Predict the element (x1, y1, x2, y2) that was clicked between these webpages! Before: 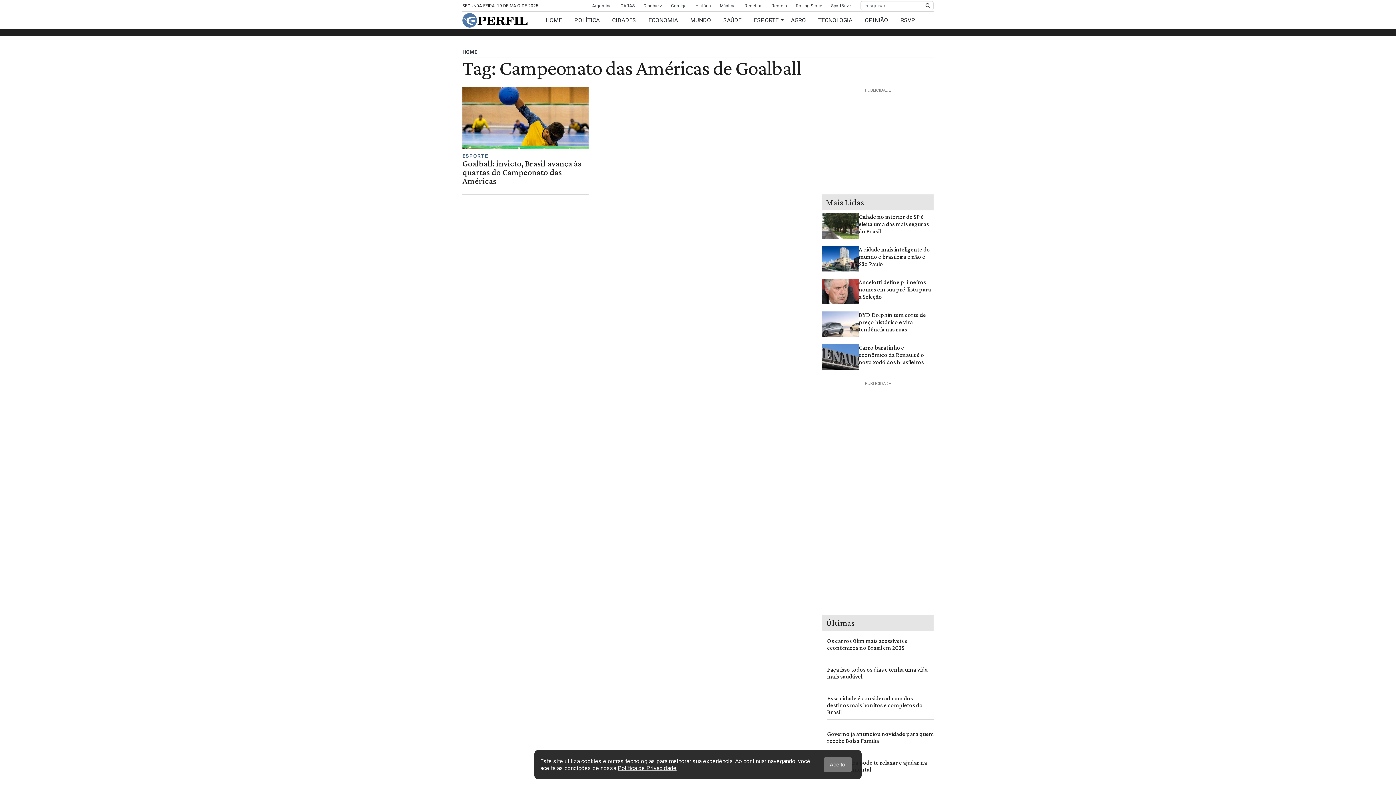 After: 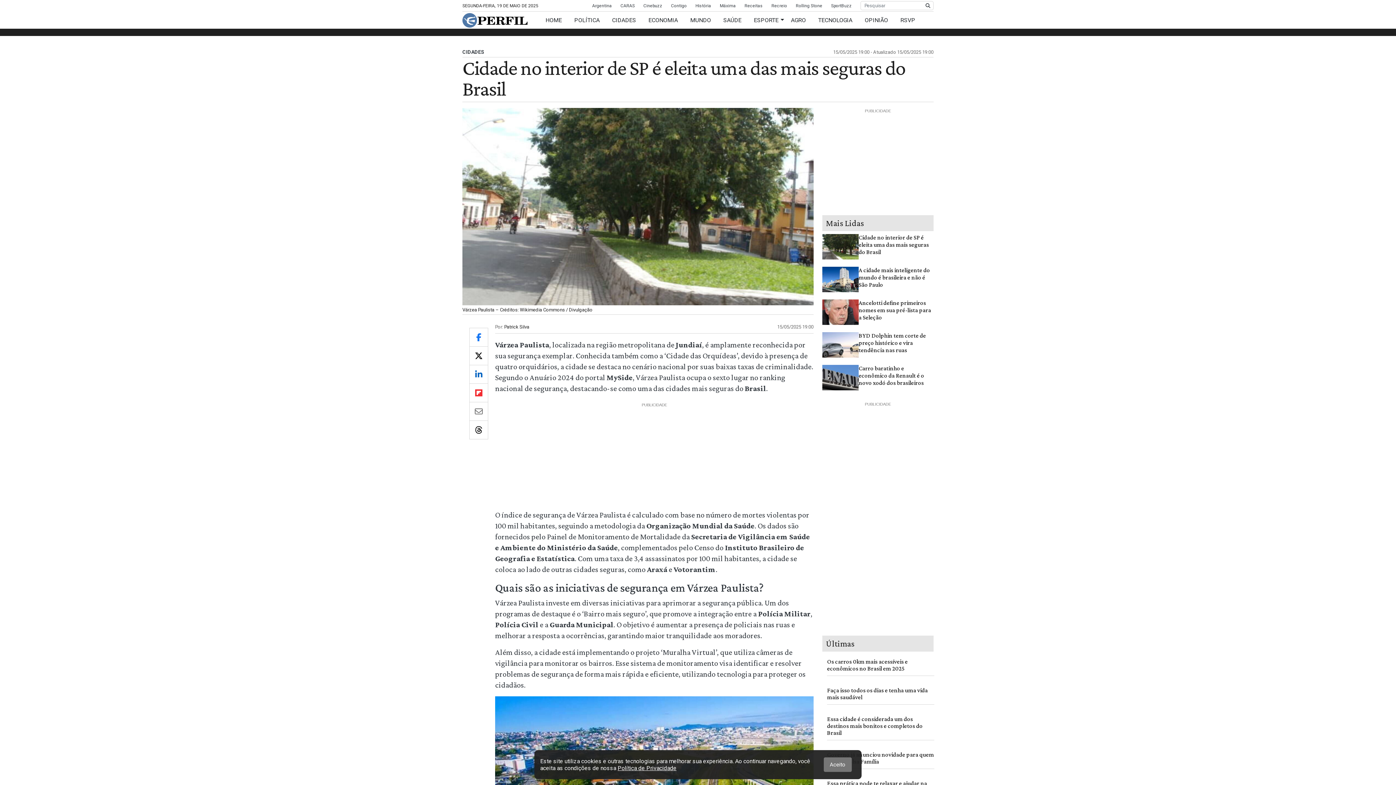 Action: bbox: (822, 222, 858, 229)